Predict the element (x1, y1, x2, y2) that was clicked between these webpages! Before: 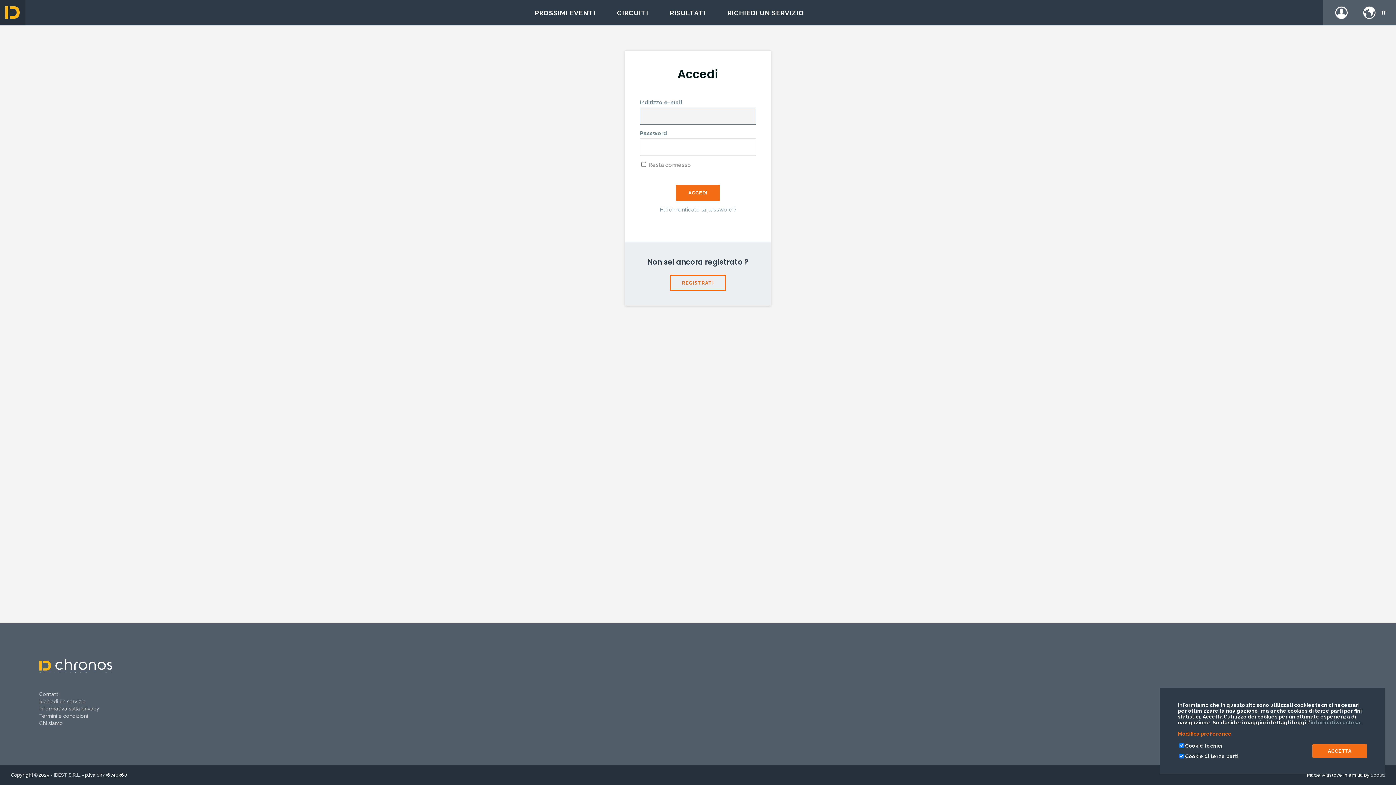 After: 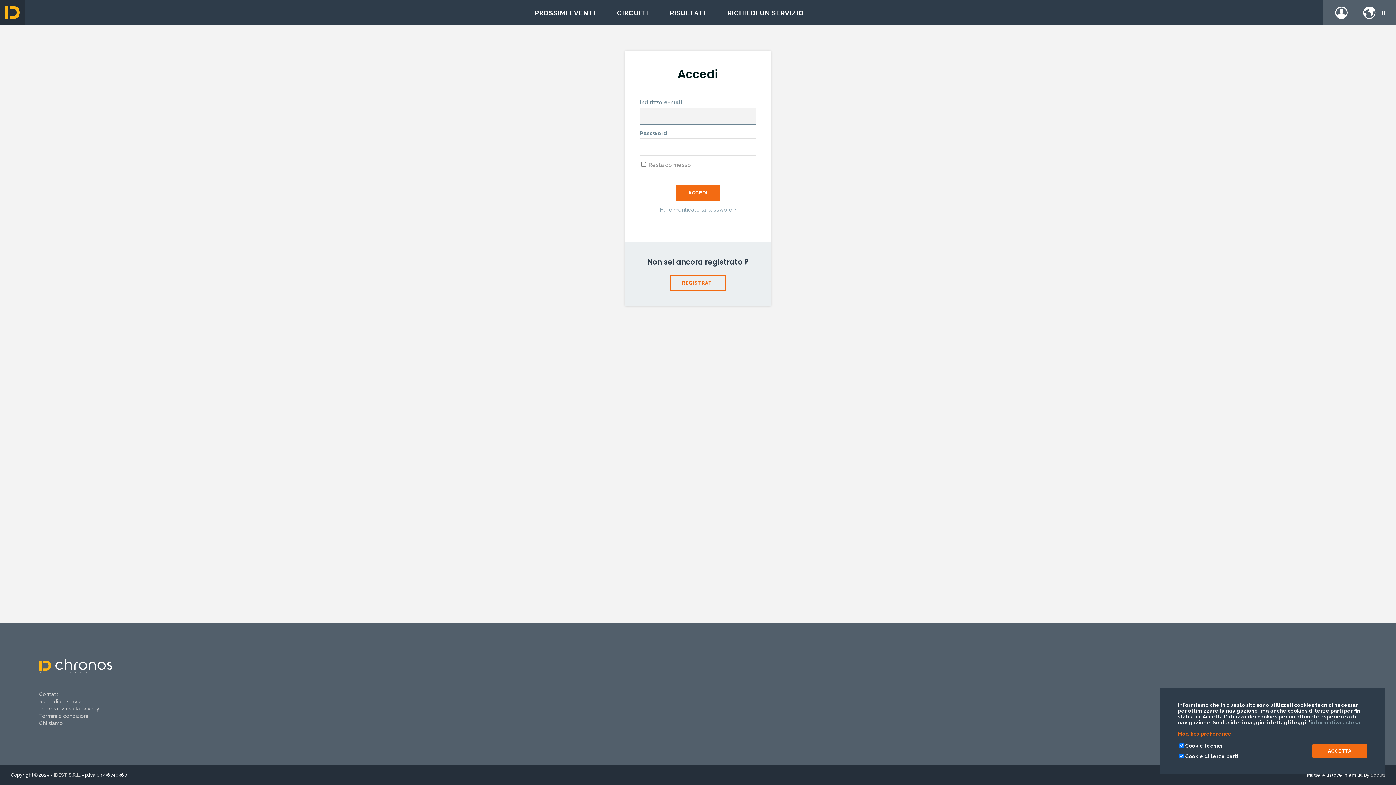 Action: label: Login / register bbox: (1323, 0, 1360, 25)